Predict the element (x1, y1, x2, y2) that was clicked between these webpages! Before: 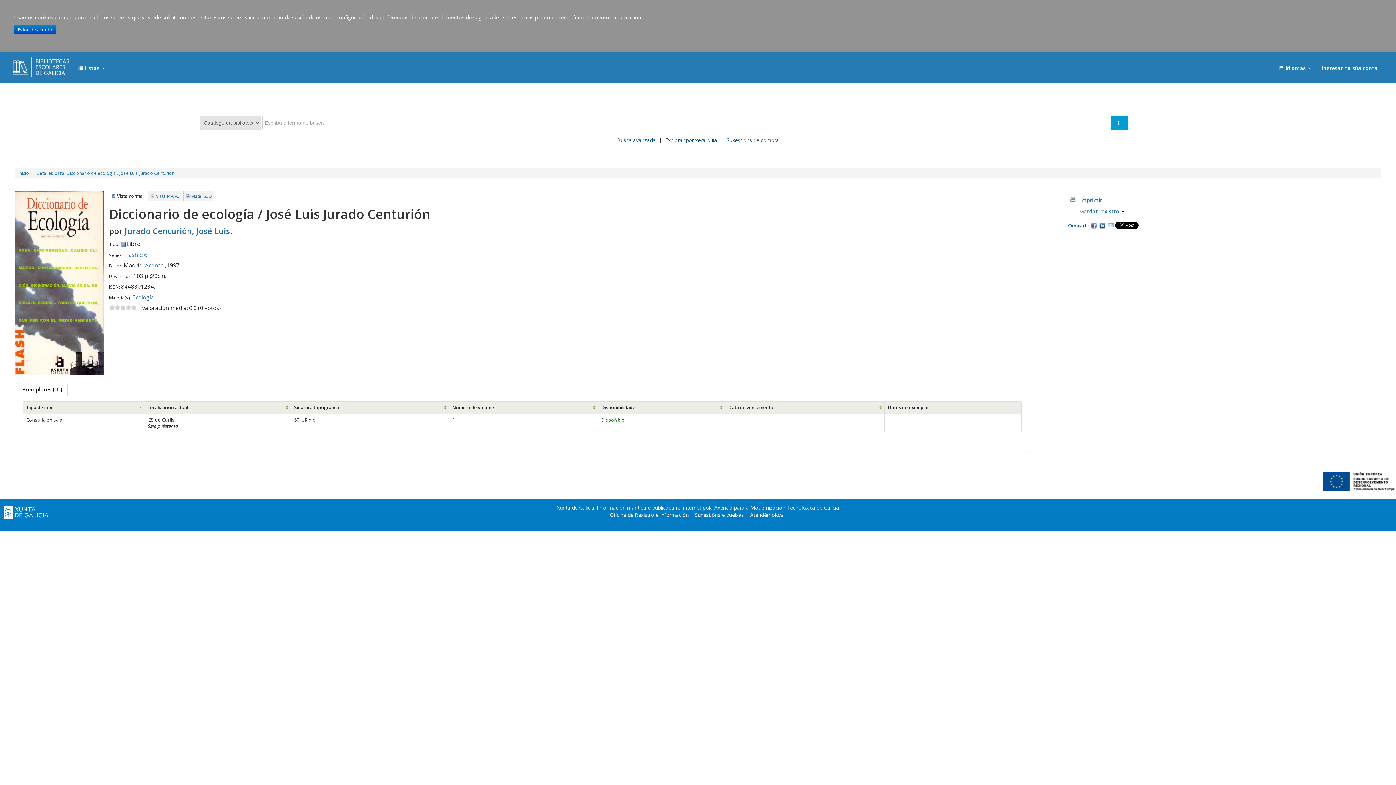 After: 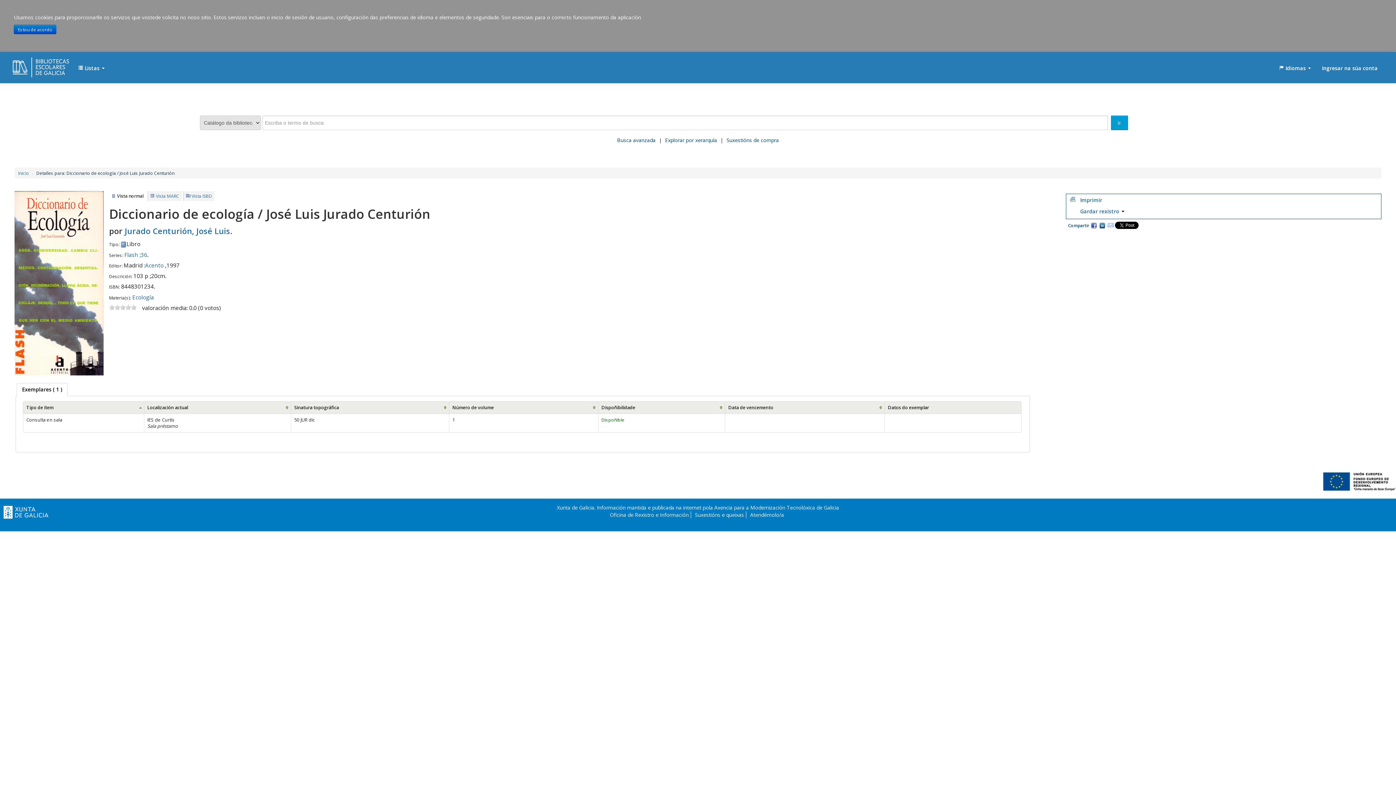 Action: label: Detalles para: Diccionario de ecología / José Luis Jurado Centurión bbox: (36, 170, 174, 176)